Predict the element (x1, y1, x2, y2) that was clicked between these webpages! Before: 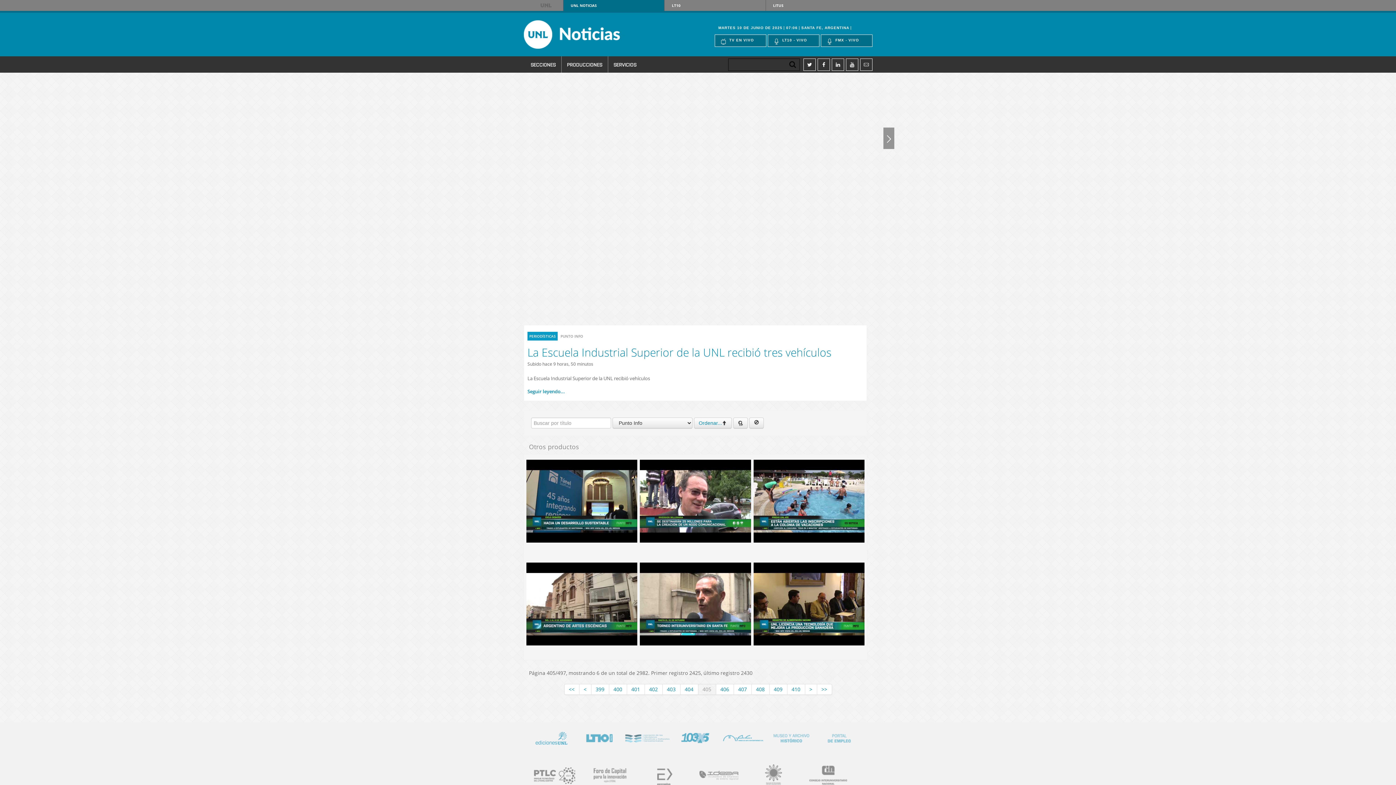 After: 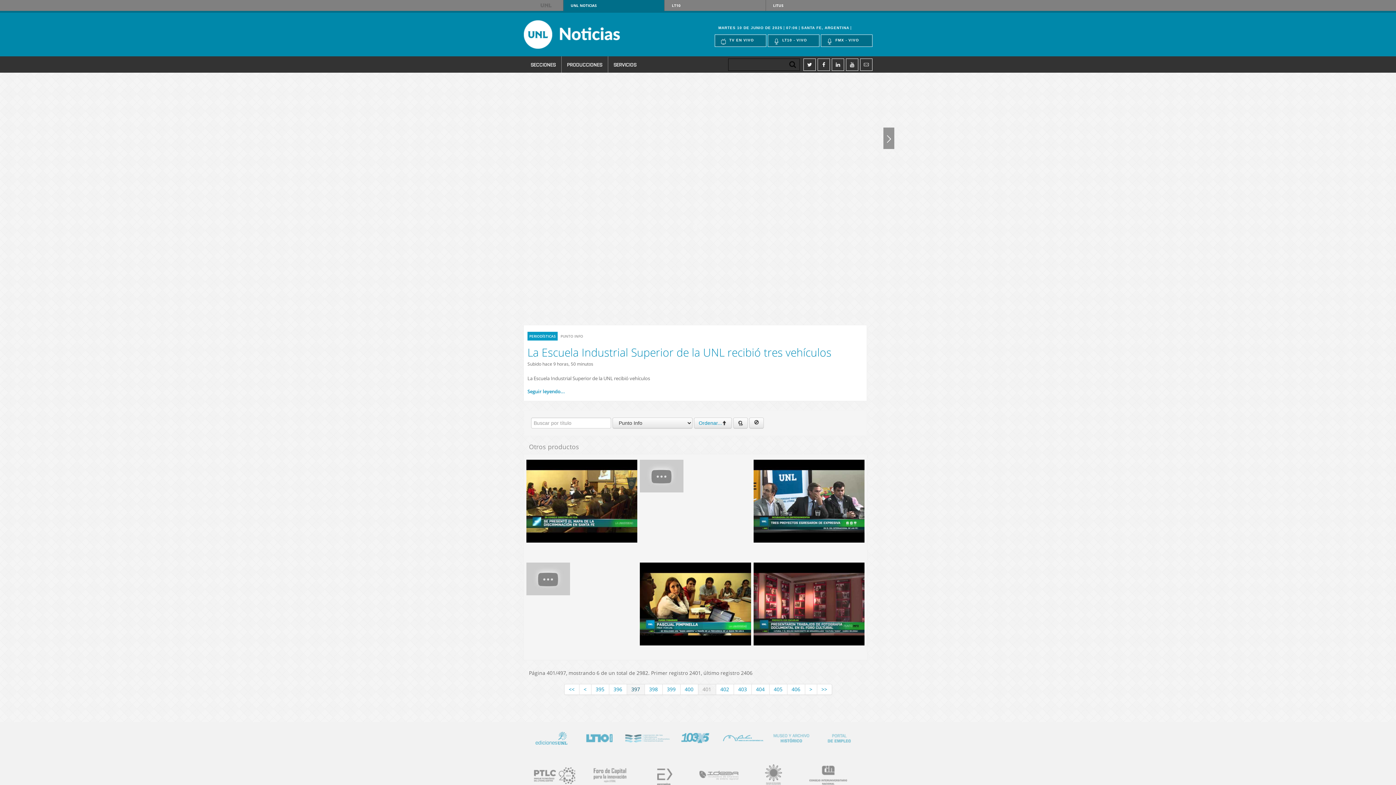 Action: label: 401 bbox: (627, 684, 644, 695)